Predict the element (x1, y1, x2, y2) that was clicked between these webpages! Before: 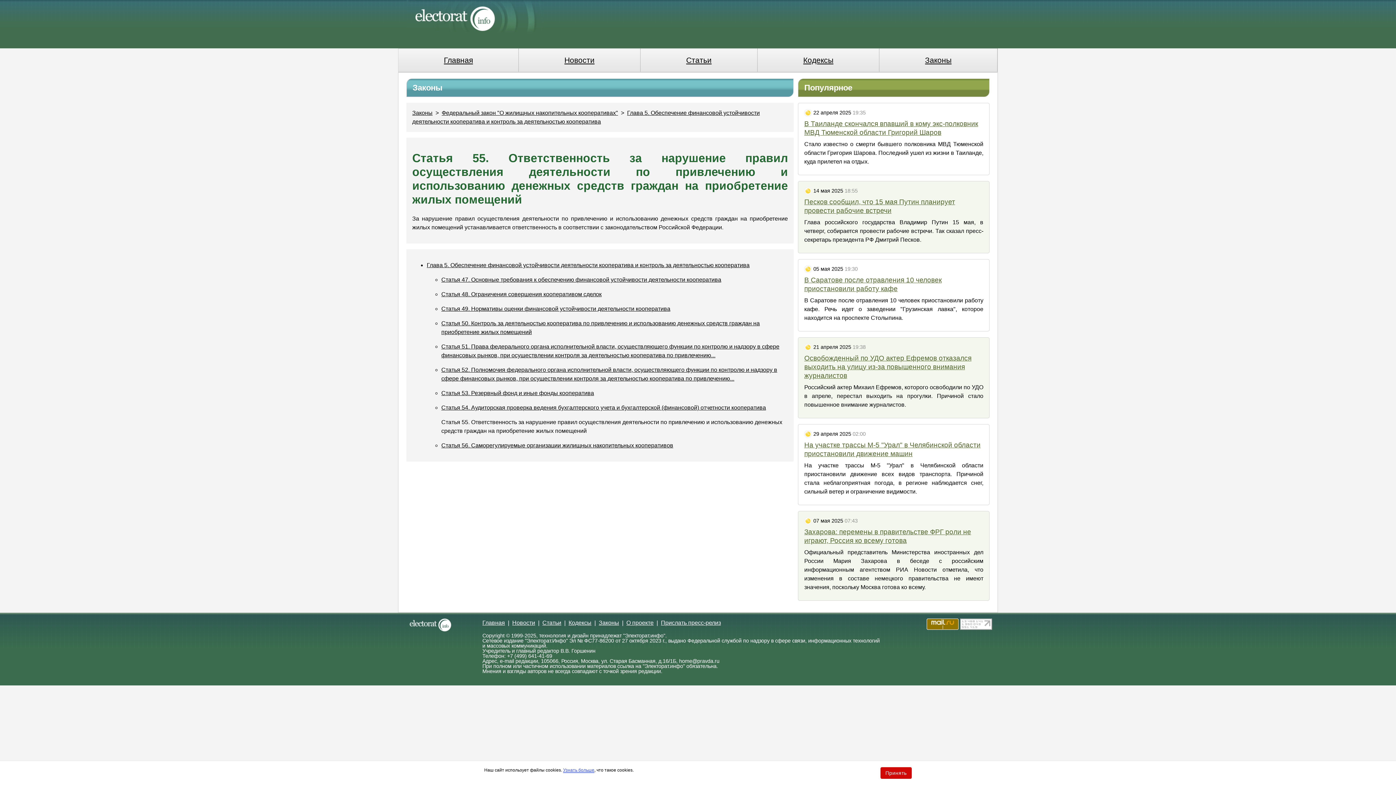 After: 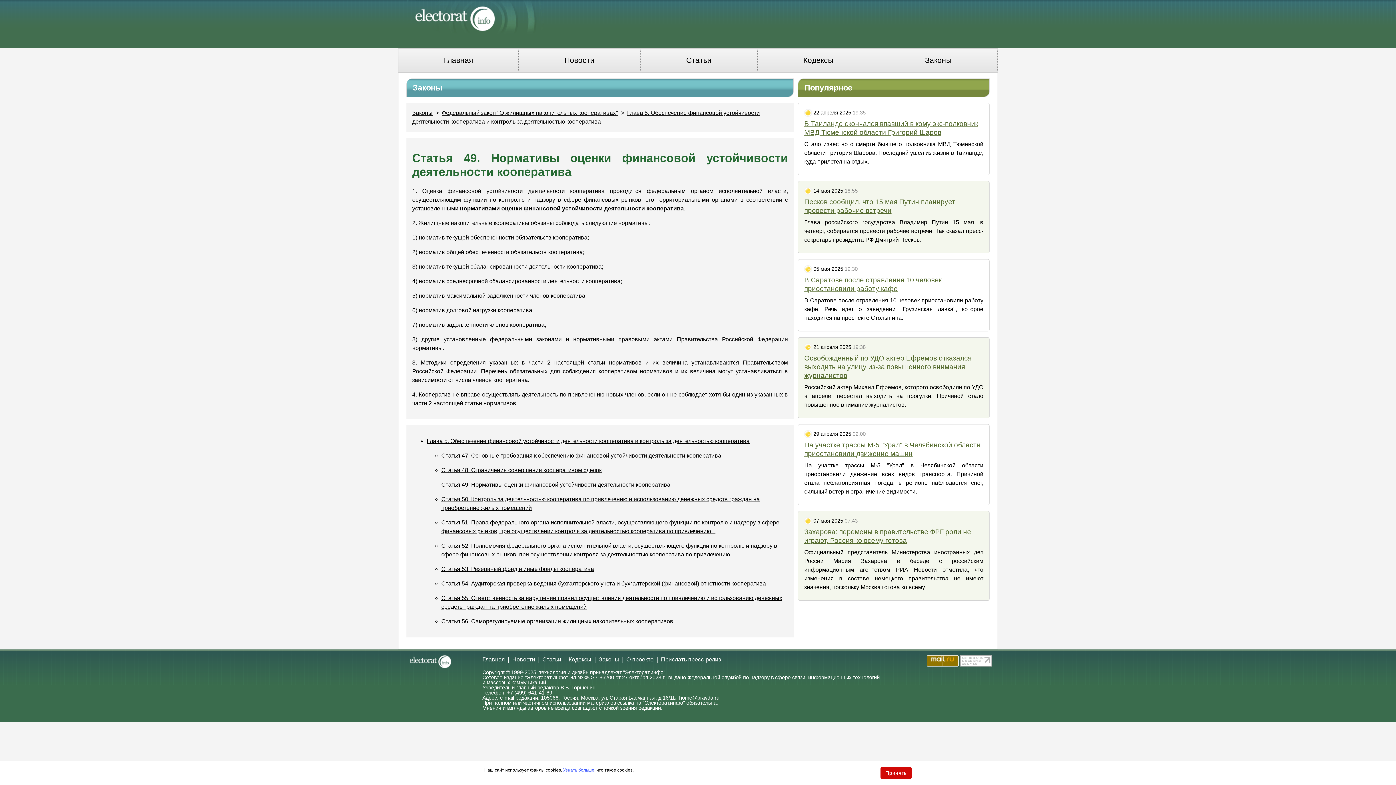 Action: bbox: (441, 305, 670, 311) label: Статья 49. Нормативы оценки финансовой устойчивости деятельности кооператива